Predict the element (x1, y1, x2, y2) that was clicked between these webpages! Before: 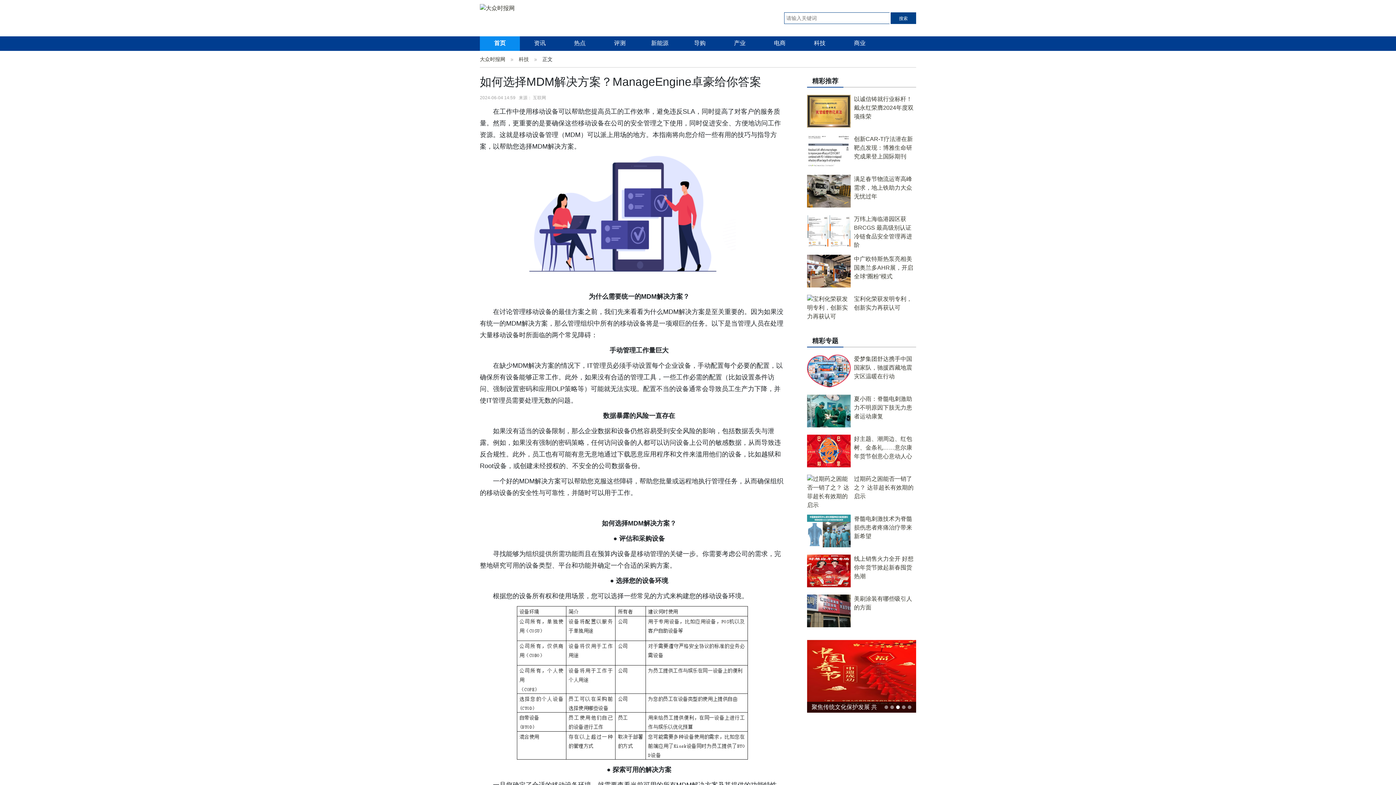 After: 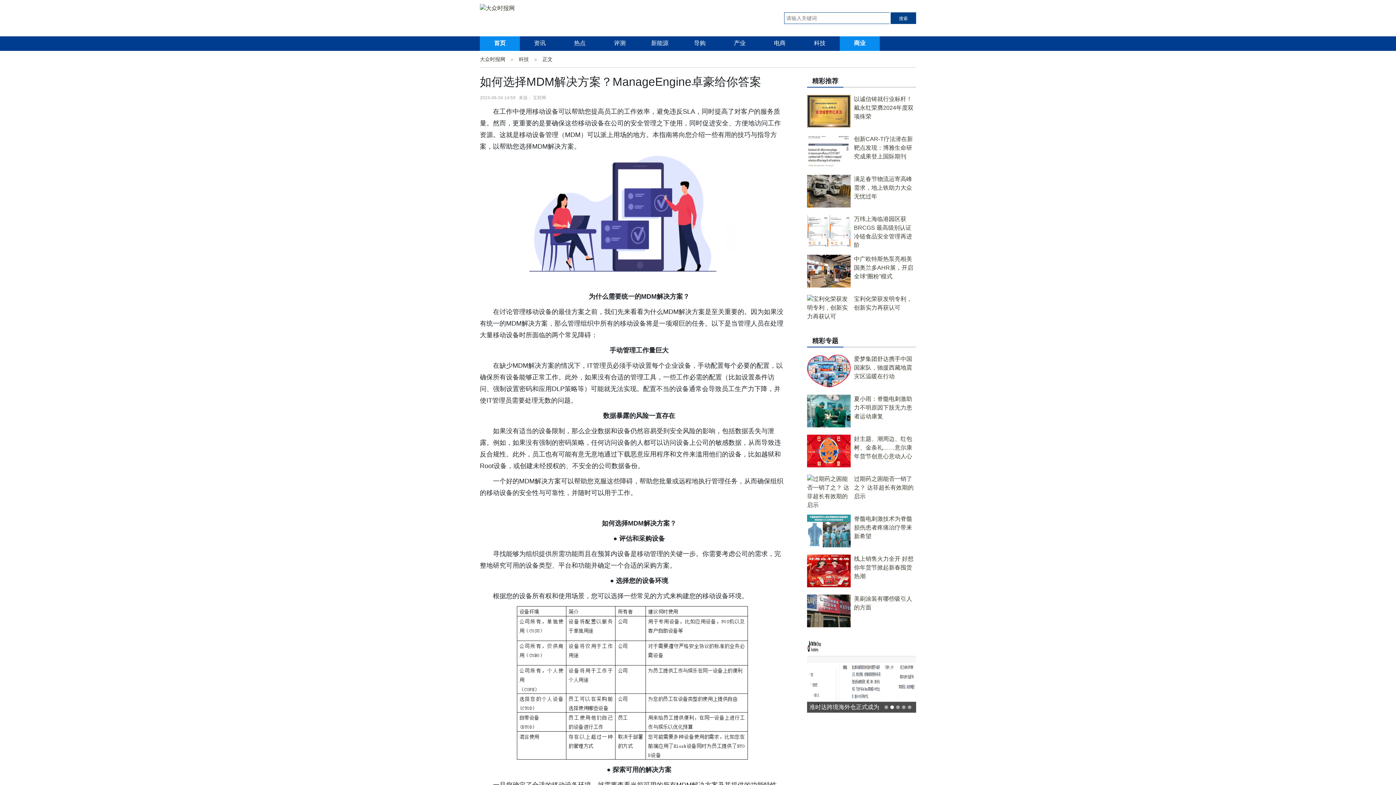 Action: bbox: (854, 40, 865, 46) label: 商业